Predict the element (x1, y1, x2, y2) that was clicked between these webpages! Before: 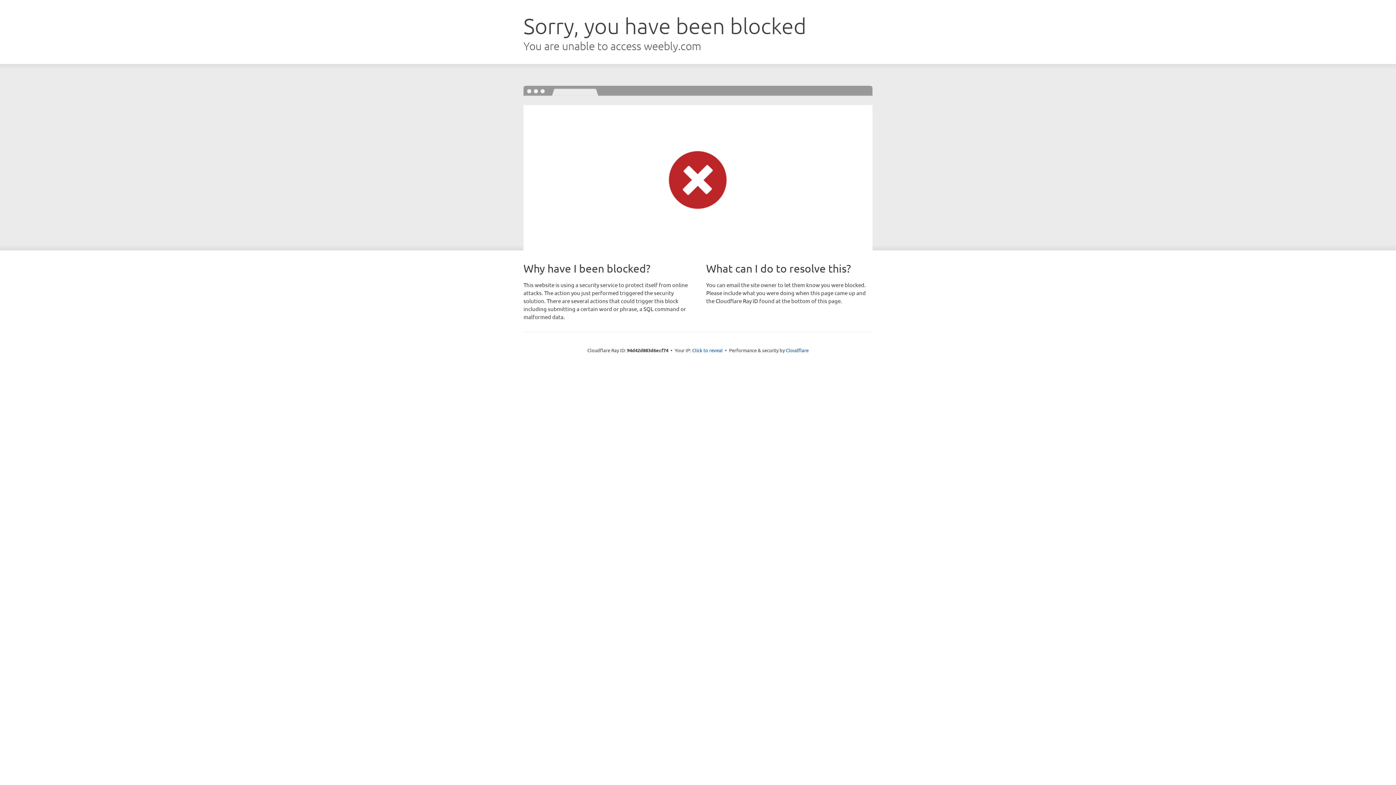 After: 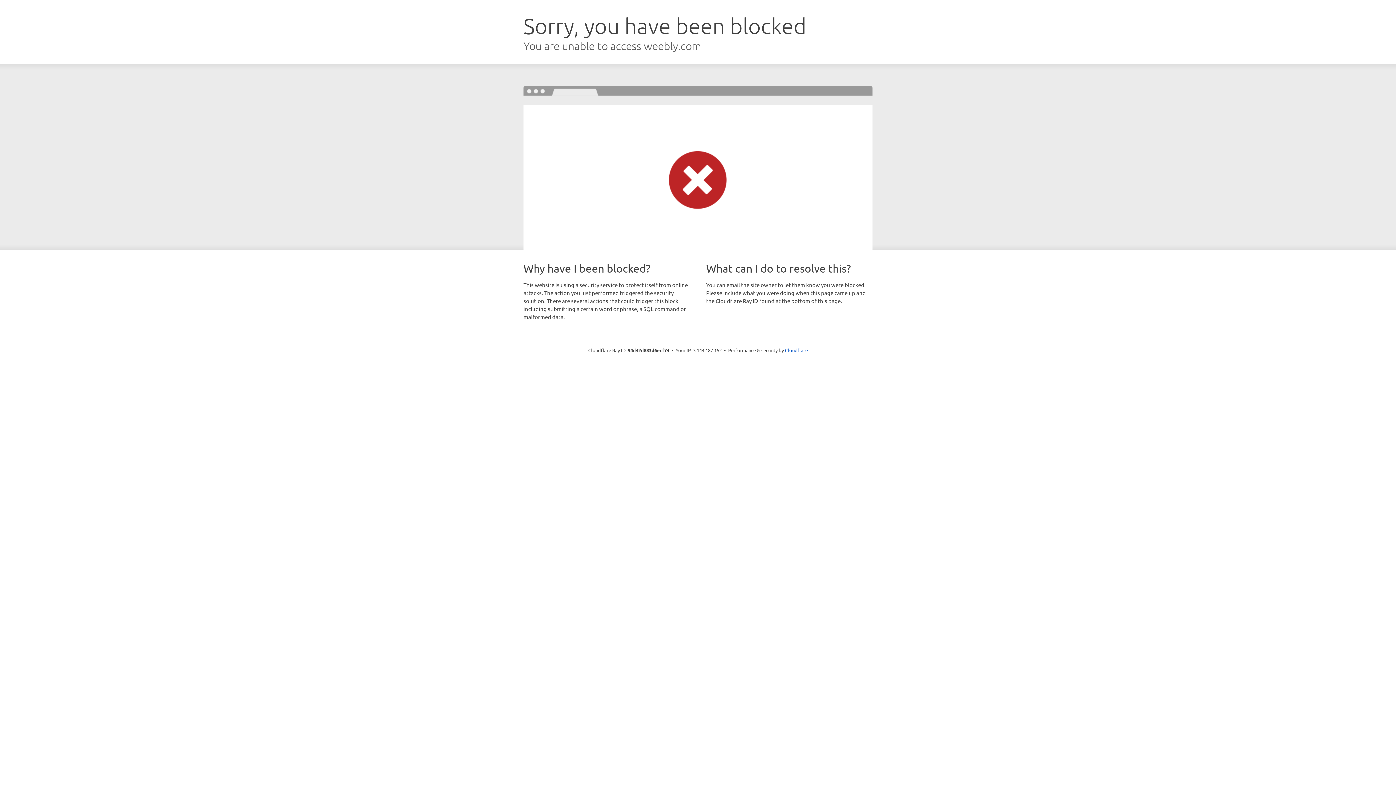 Action: label: Click to reveal bbox: (692, 346, 722, 353)